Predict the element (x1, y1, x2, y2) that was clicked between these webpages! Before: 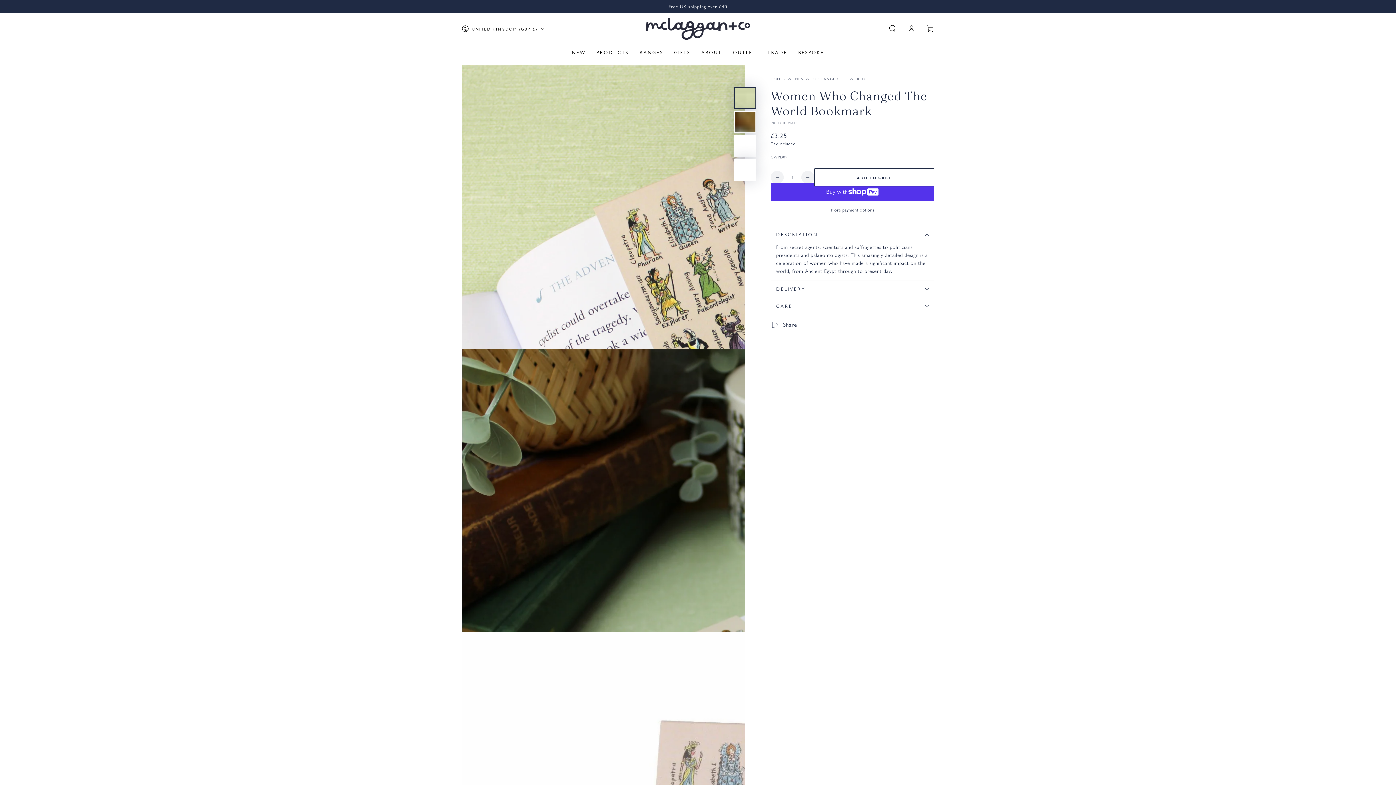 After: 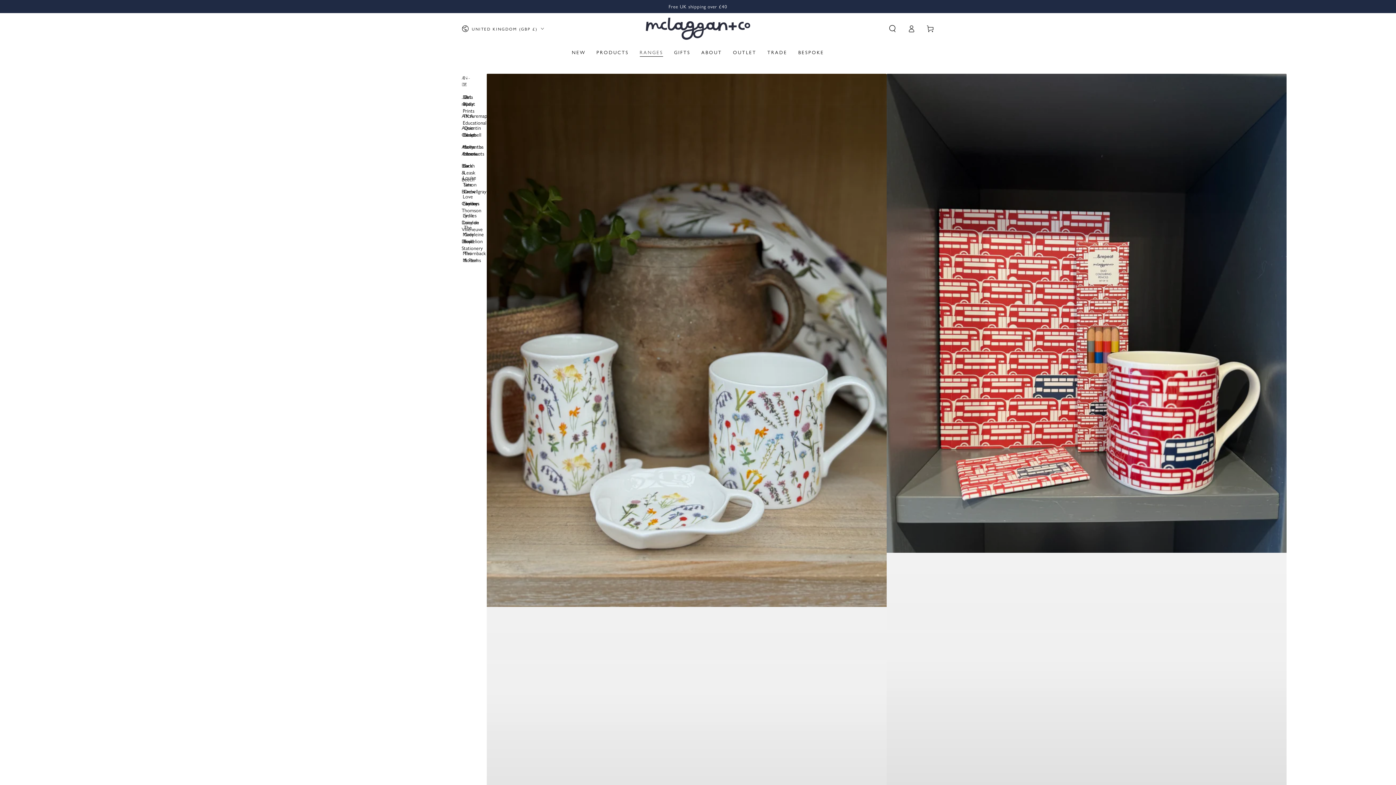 Action: label: RANGES bbox: (634, 43, 668, 60)